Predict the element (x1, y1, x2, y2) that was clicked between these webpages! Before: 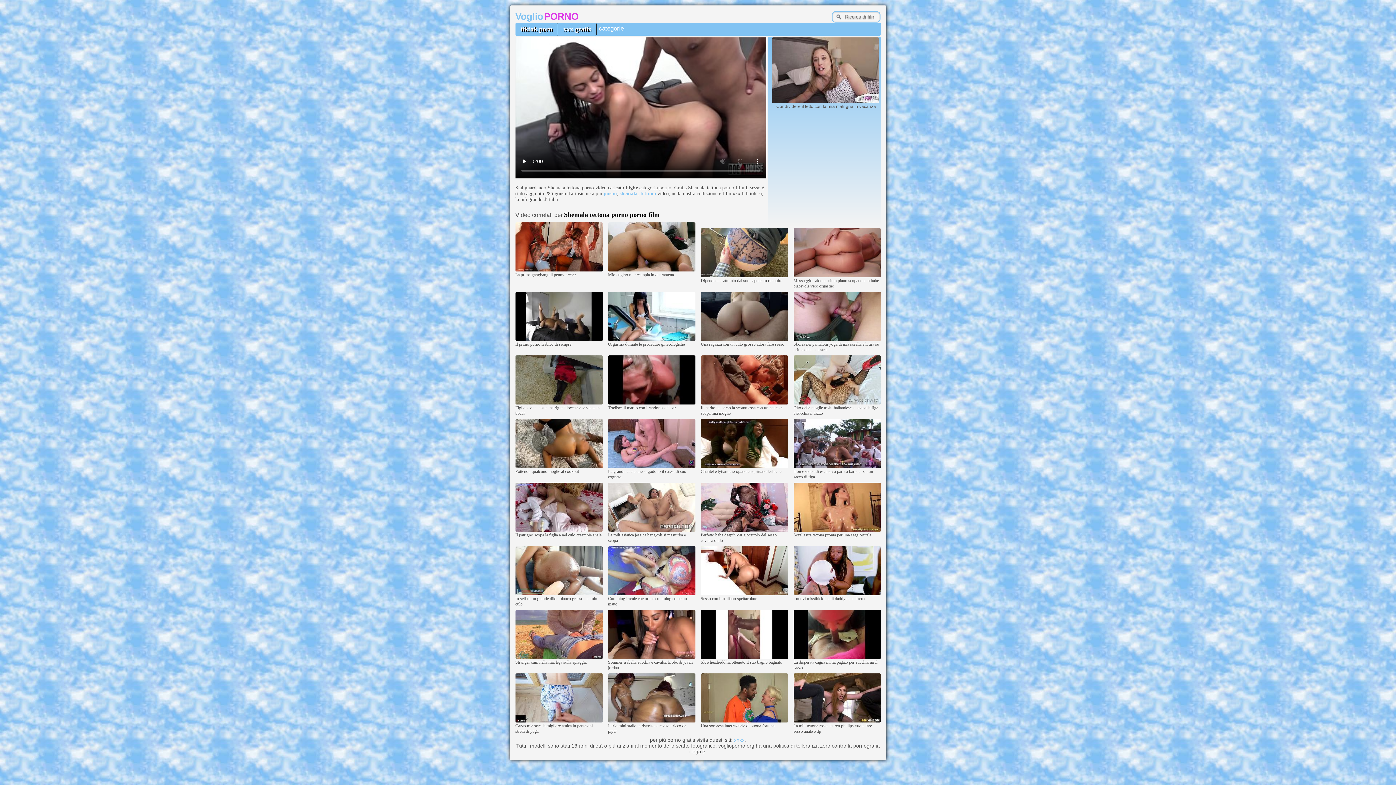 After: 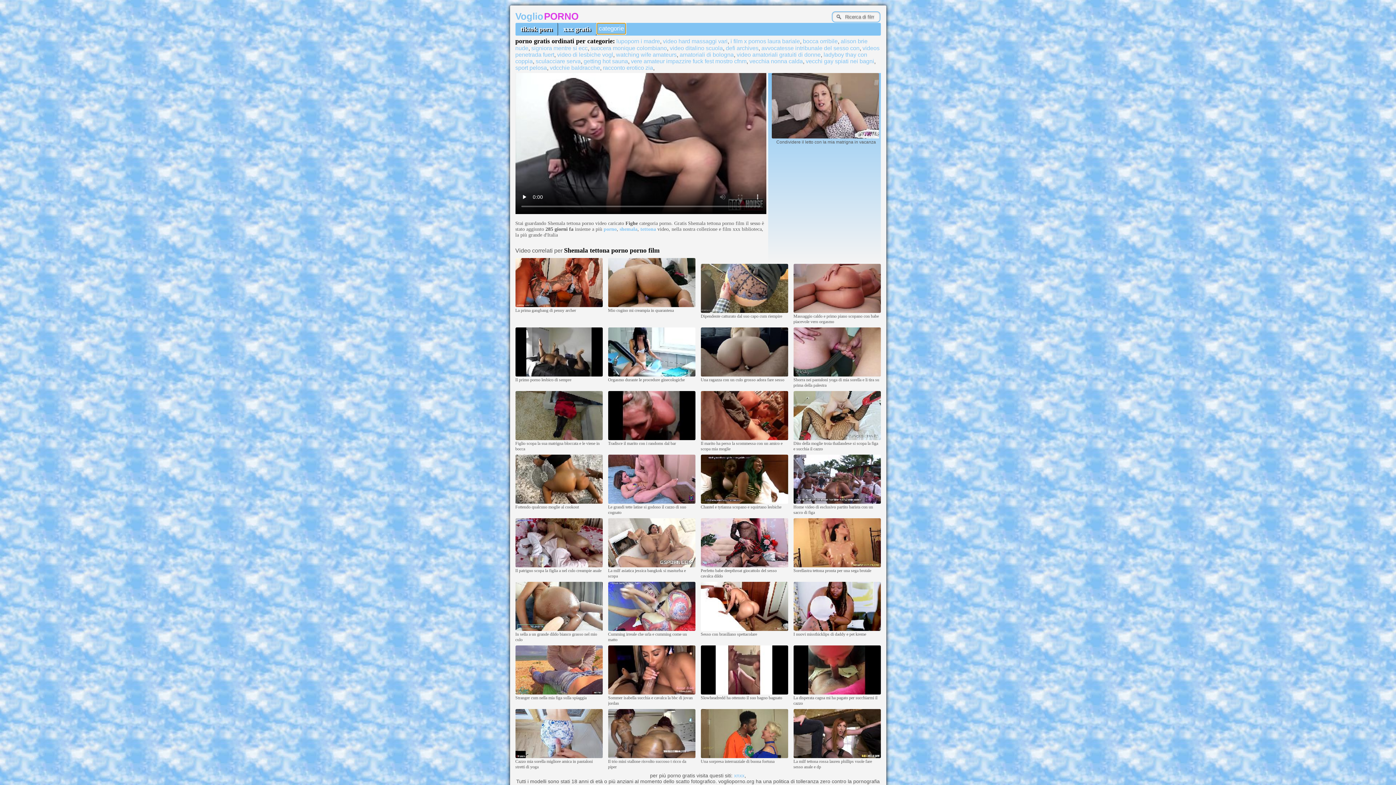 Action: label: categorie bbox: (597, 23, 625, 34)